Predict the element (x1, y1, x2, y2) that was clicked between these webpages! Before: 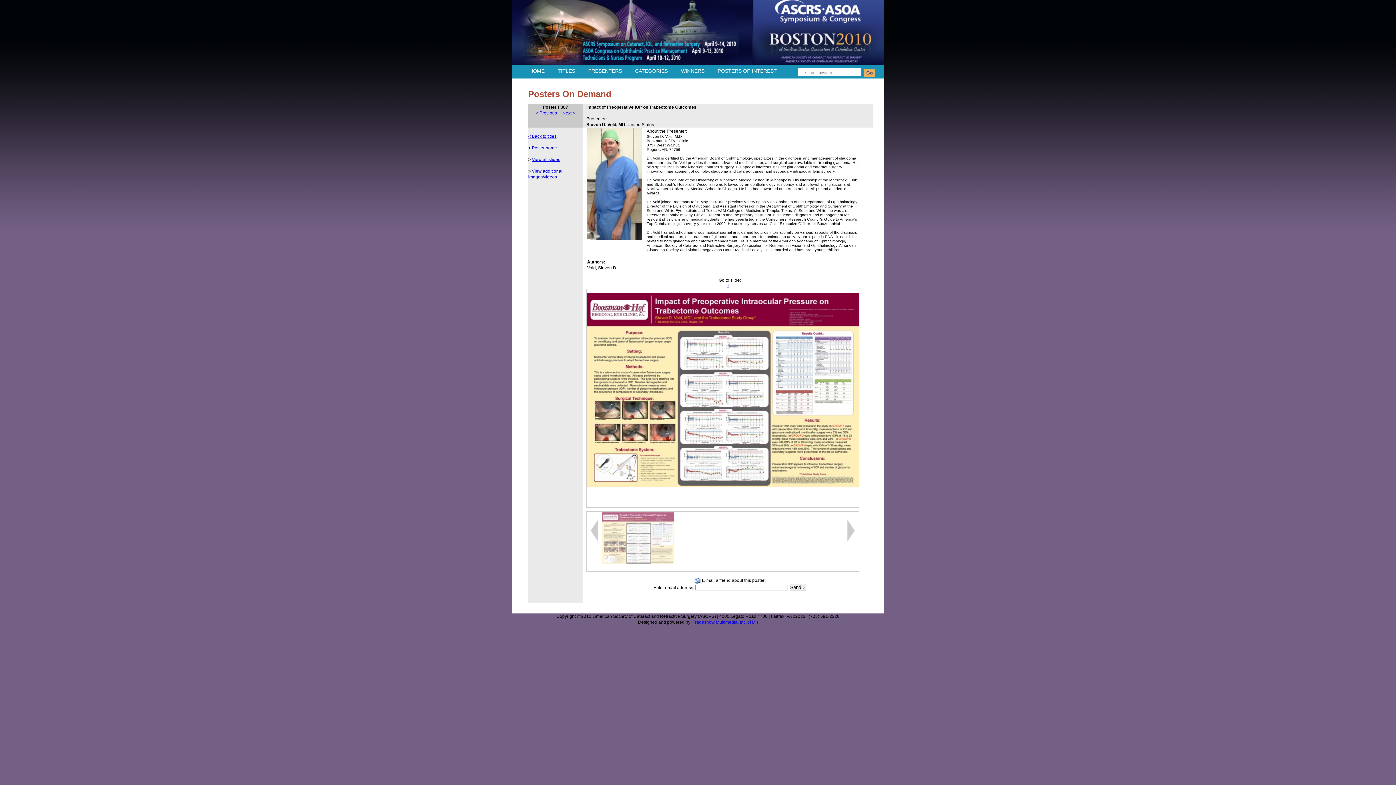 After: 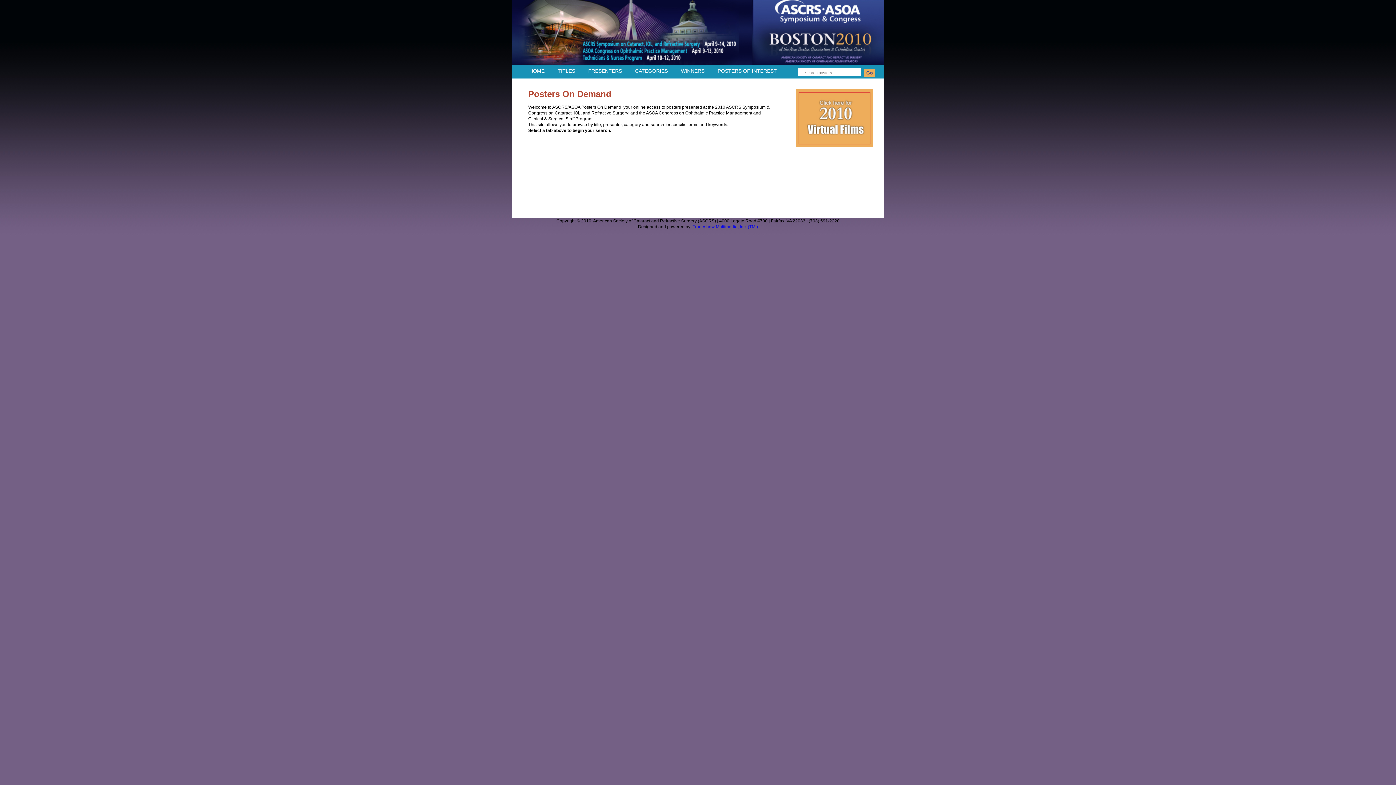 Action: label: < Back to titles bbox: (528, 133, 556, 138)